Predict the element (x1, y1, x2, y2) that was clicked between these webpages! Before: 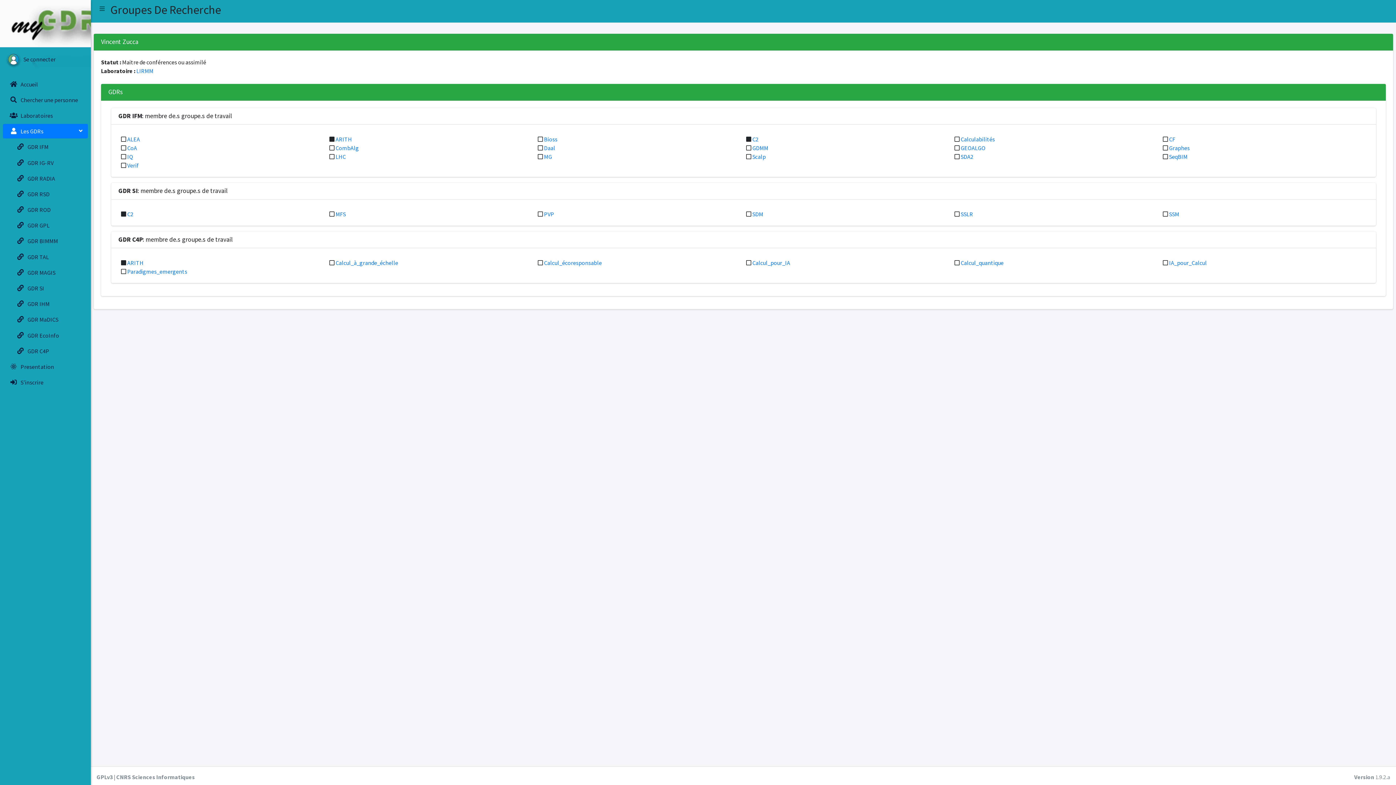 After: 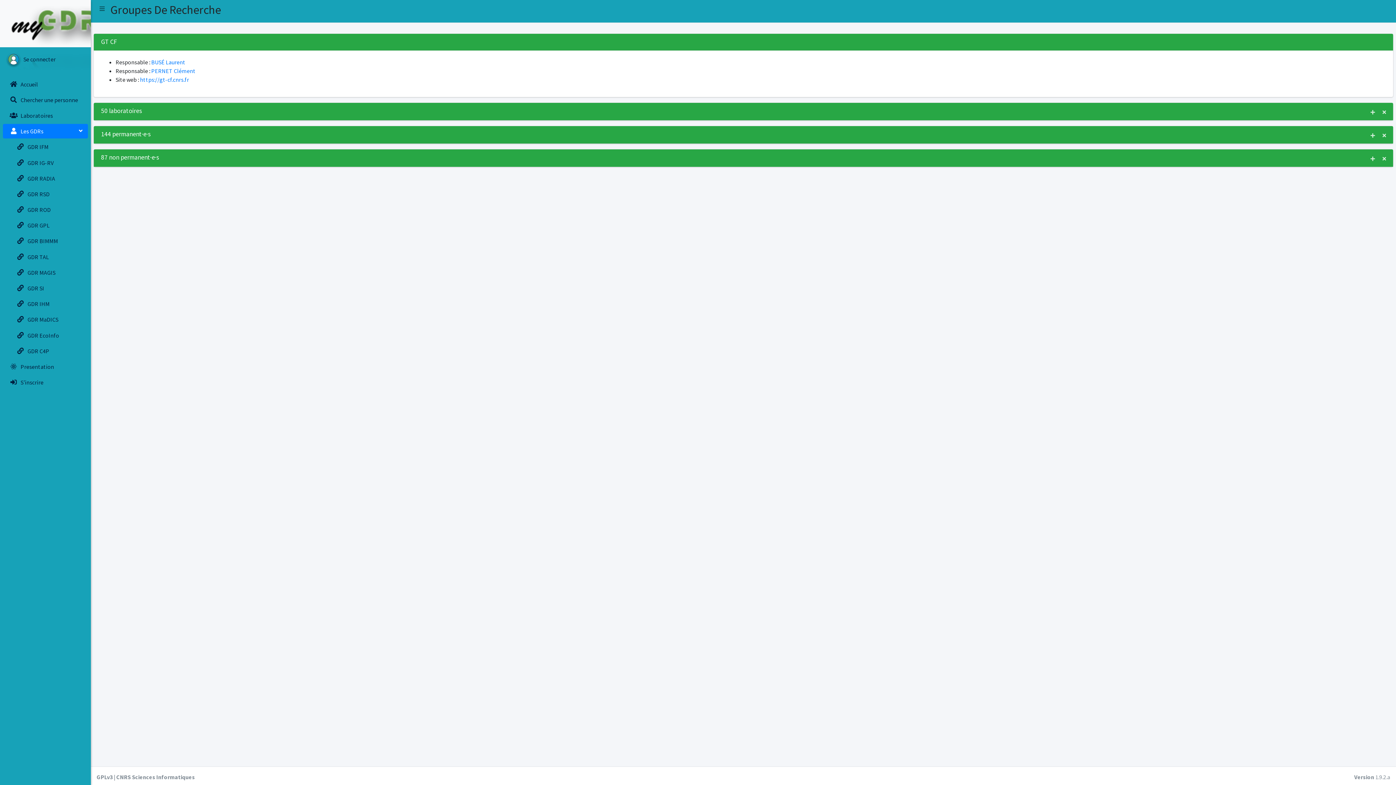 Action: bbox: (1169, 135, 1175, 142) label: CF